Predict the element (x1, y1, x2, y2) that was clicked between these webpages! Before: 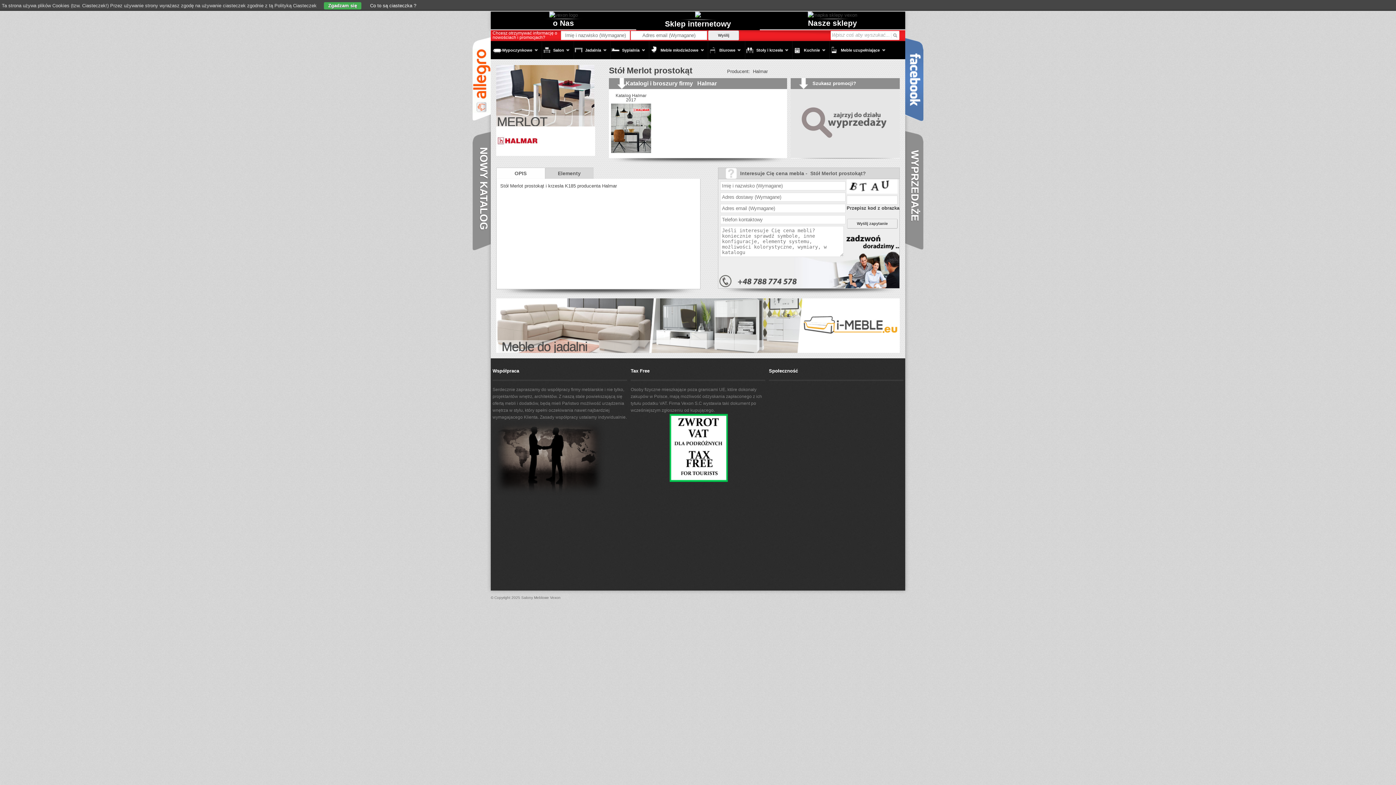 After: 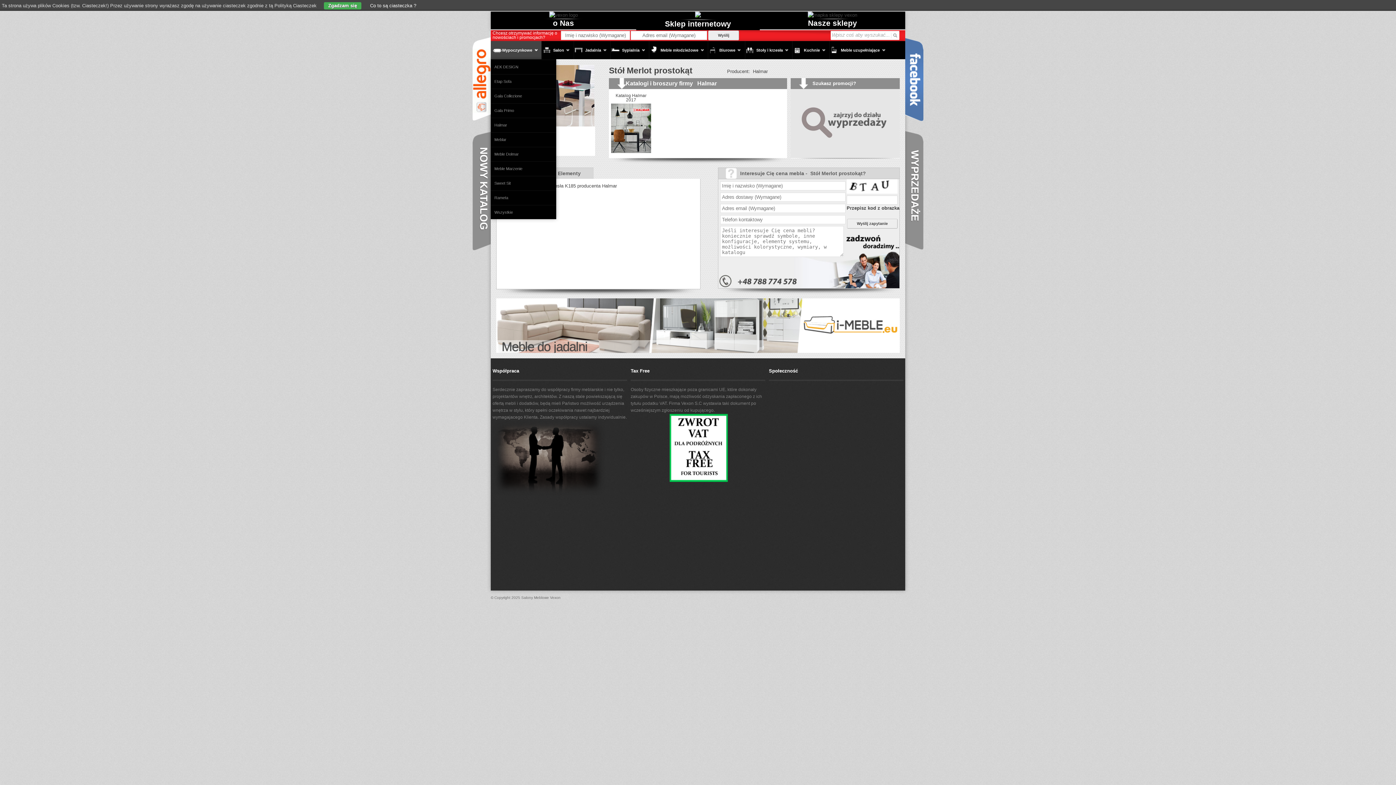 Action: label: Wypoczynkowe
» bbox: (490, 41, 541, 59)